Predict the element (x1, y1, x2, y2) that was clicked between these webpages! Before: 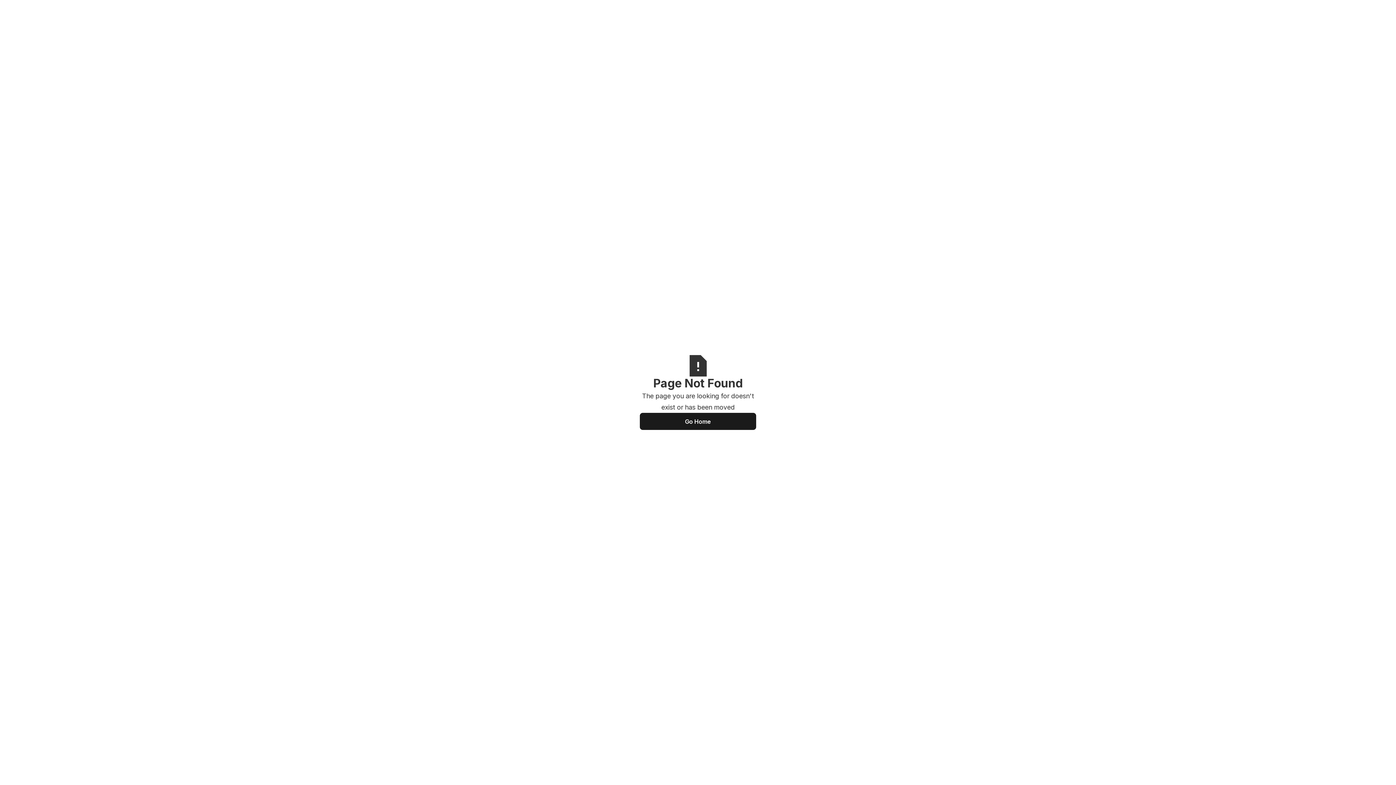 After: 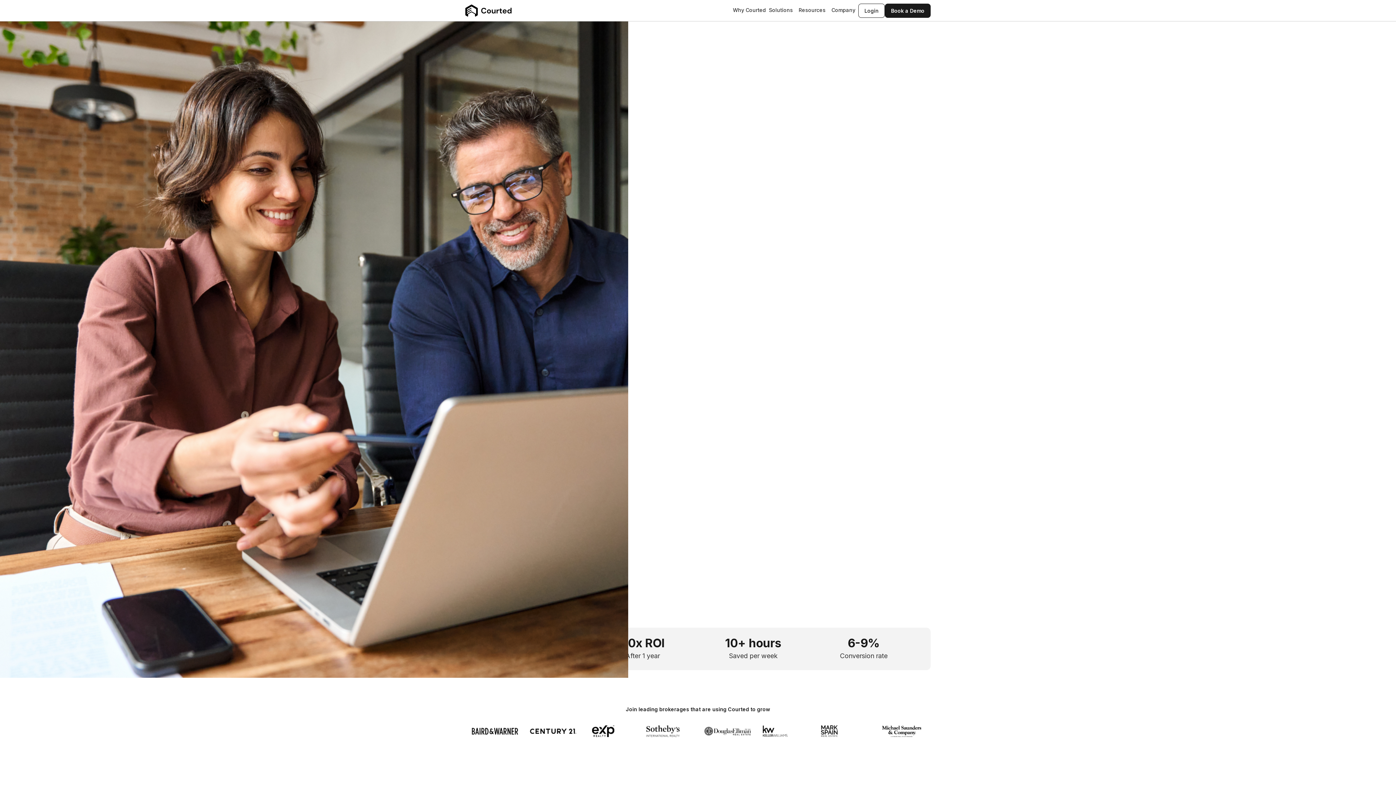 Action: bbox: (640, 412, 756, 430) label: Go Home